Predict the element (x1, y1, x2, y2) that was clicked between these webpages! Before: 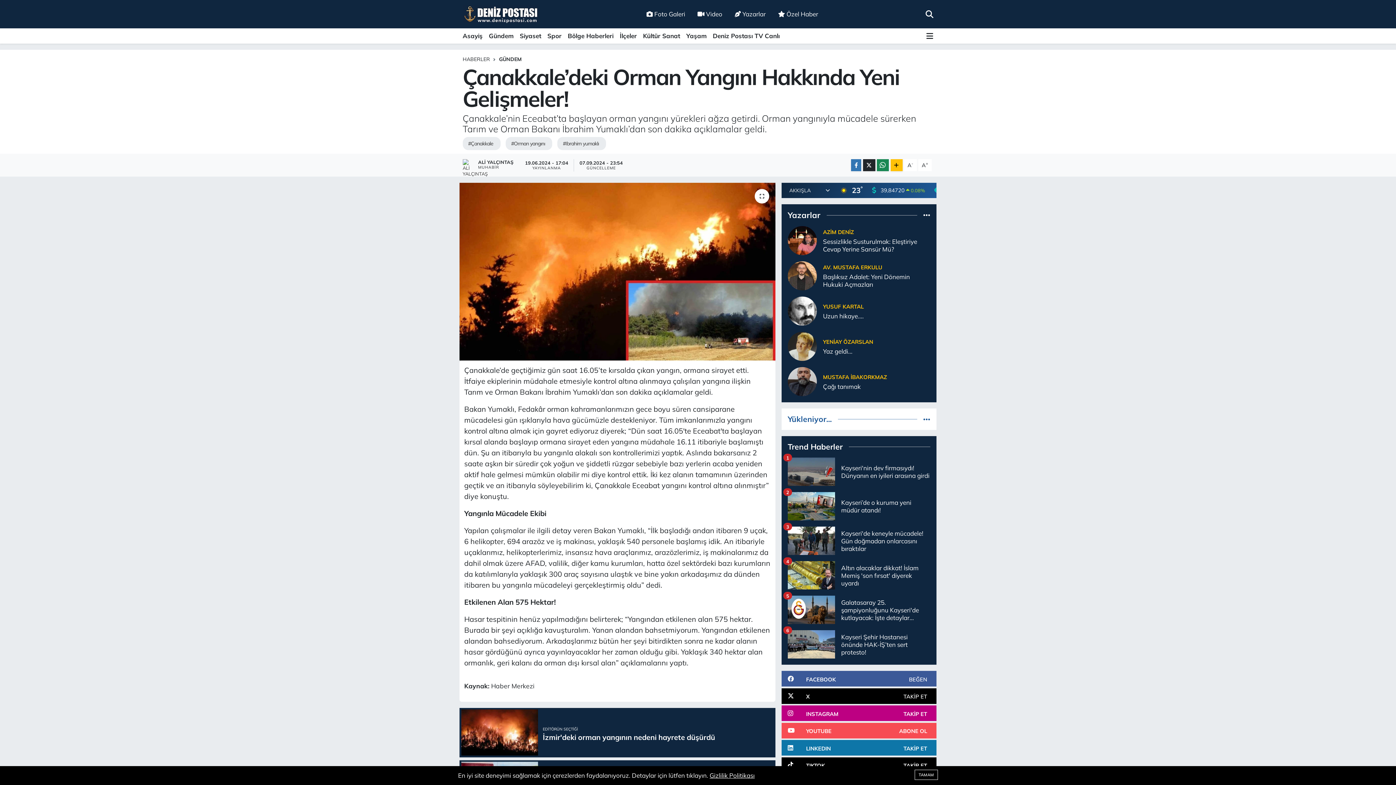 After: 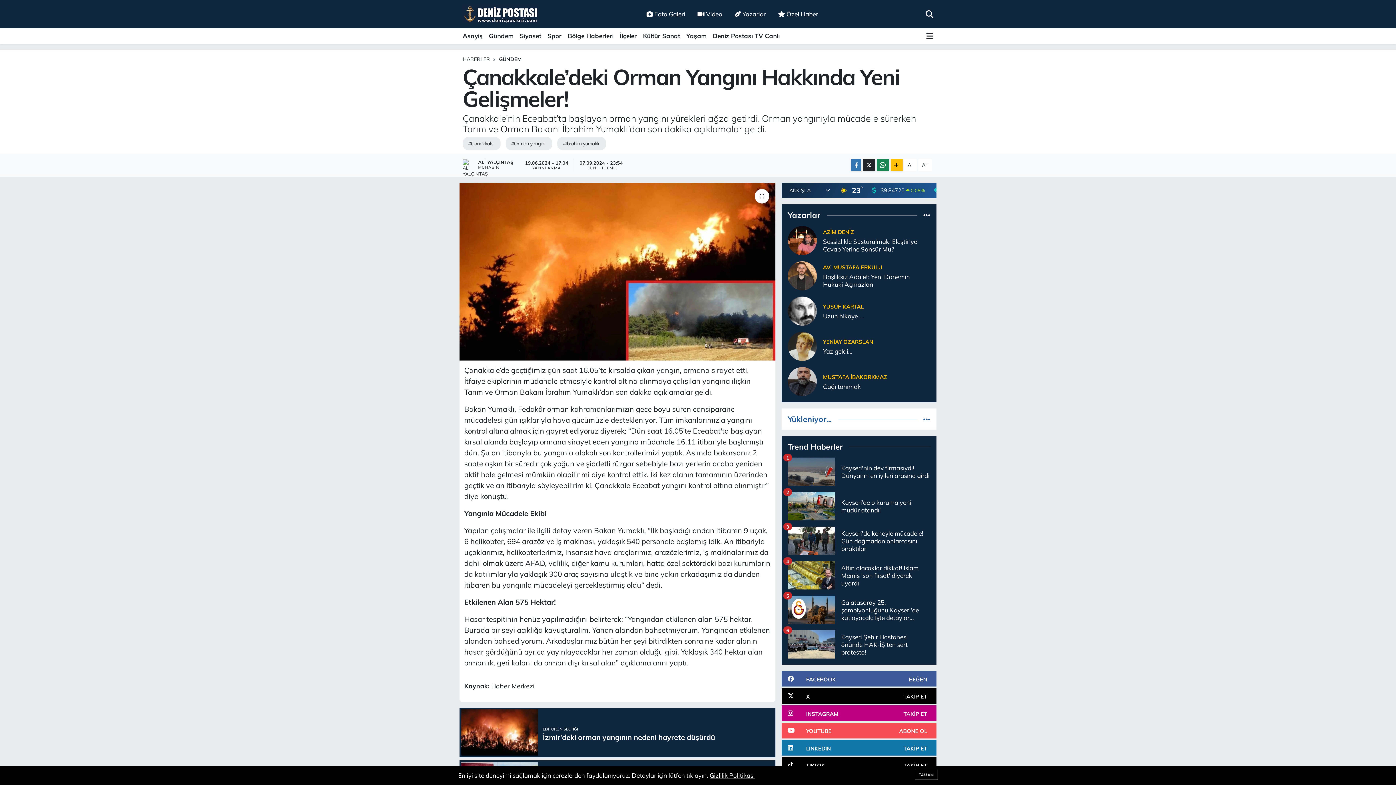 Action: bbox: (787, 561, 930, 596) label: Altın alacaklar dikkat! İslam Memiş 'son fırsat' diyerek uyardı
4